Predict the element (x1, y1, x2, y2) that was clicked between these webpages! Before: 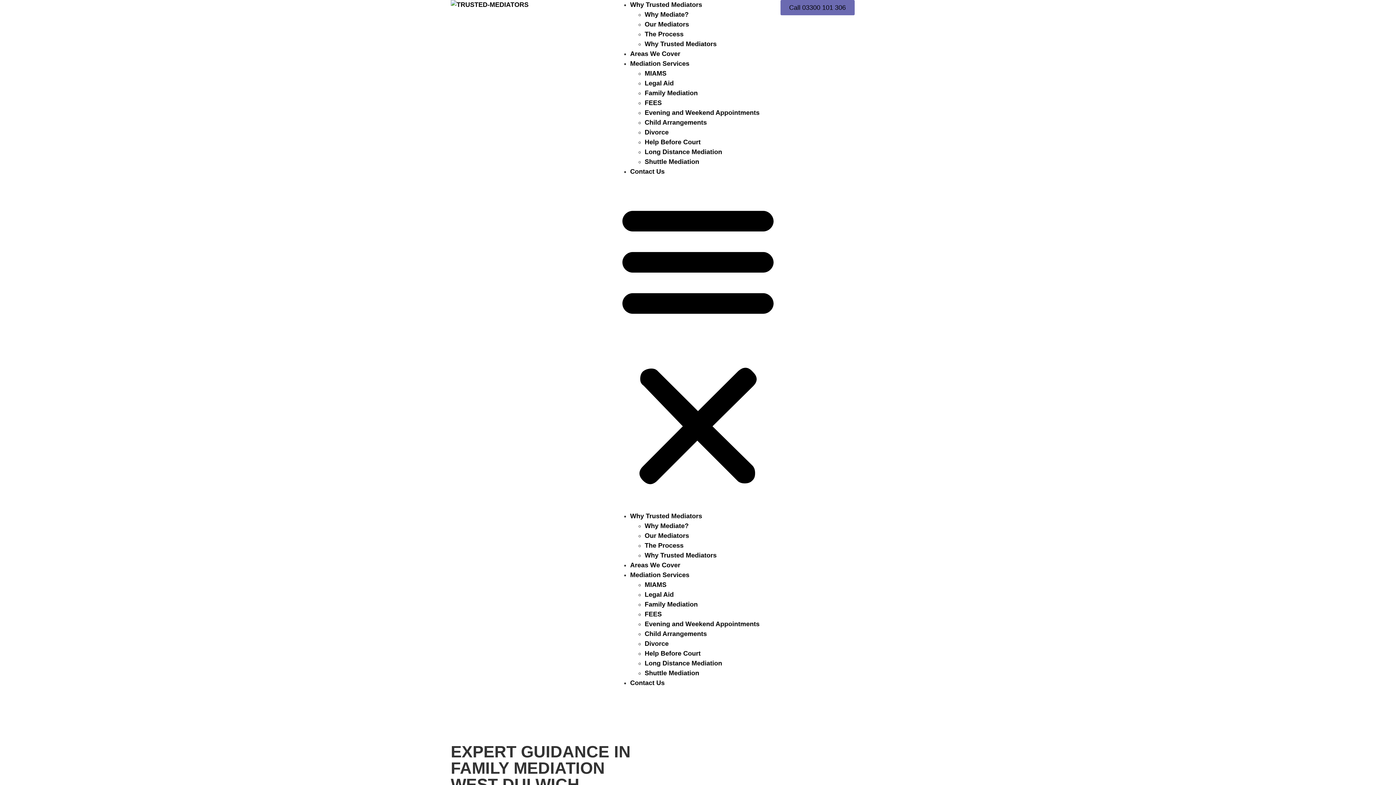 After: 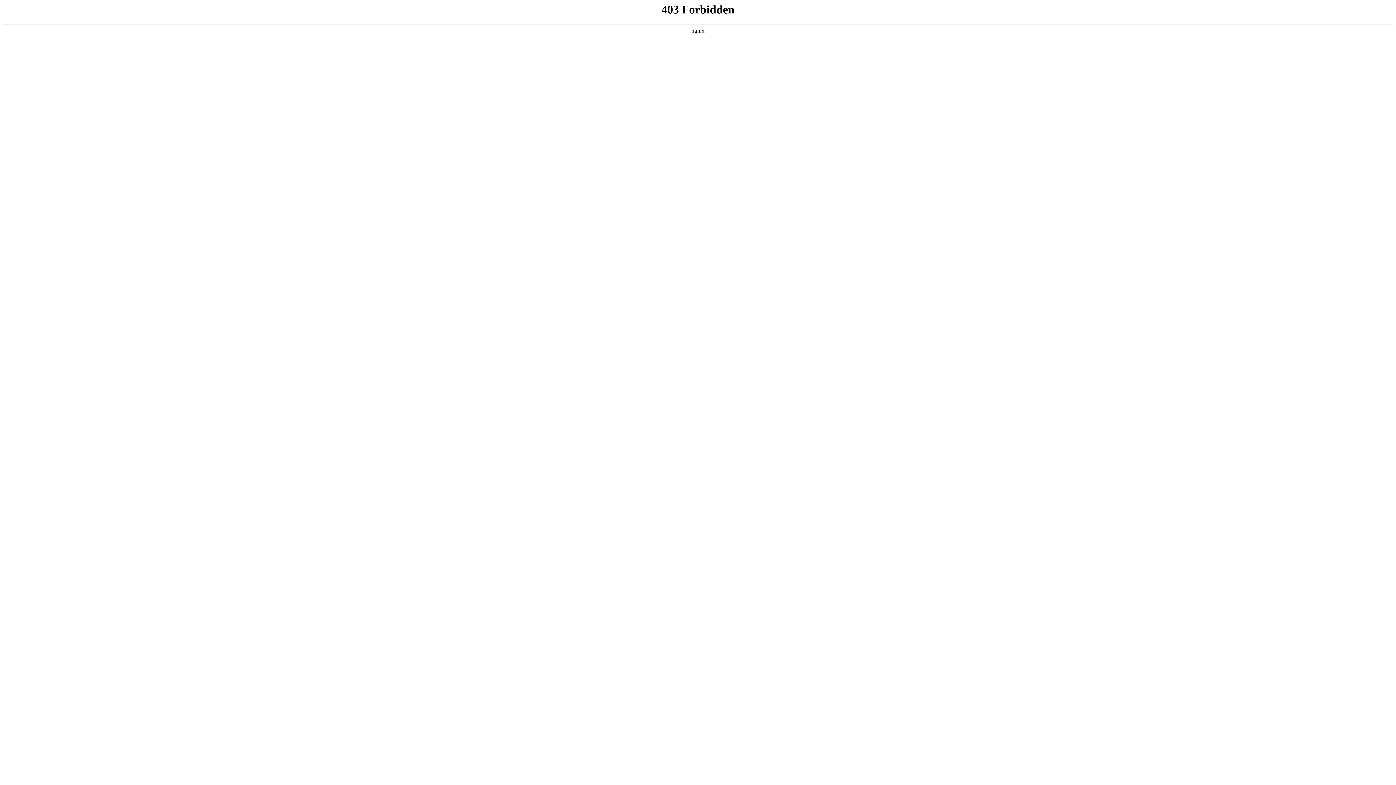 Action: bbox: (644, 10, 688, 18) label: Why Mediate?